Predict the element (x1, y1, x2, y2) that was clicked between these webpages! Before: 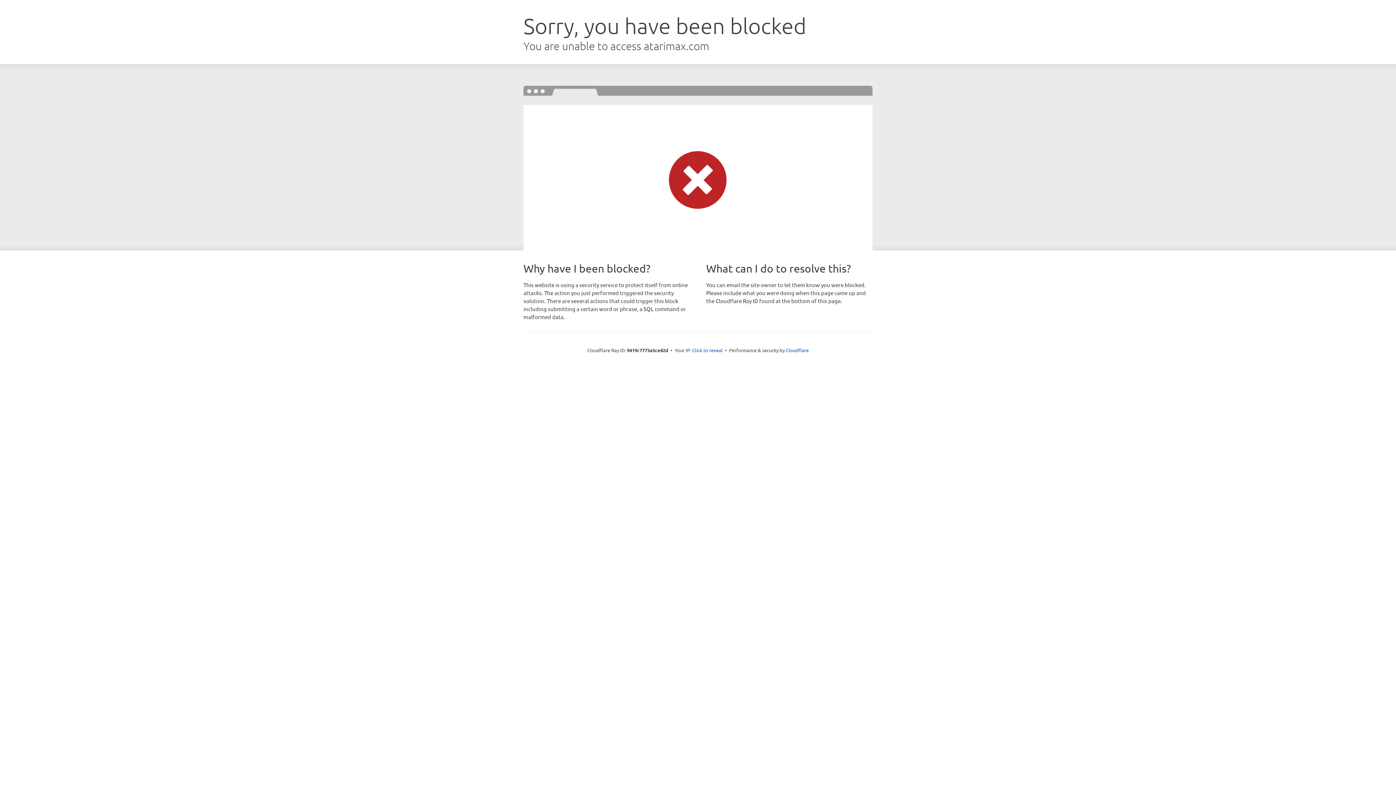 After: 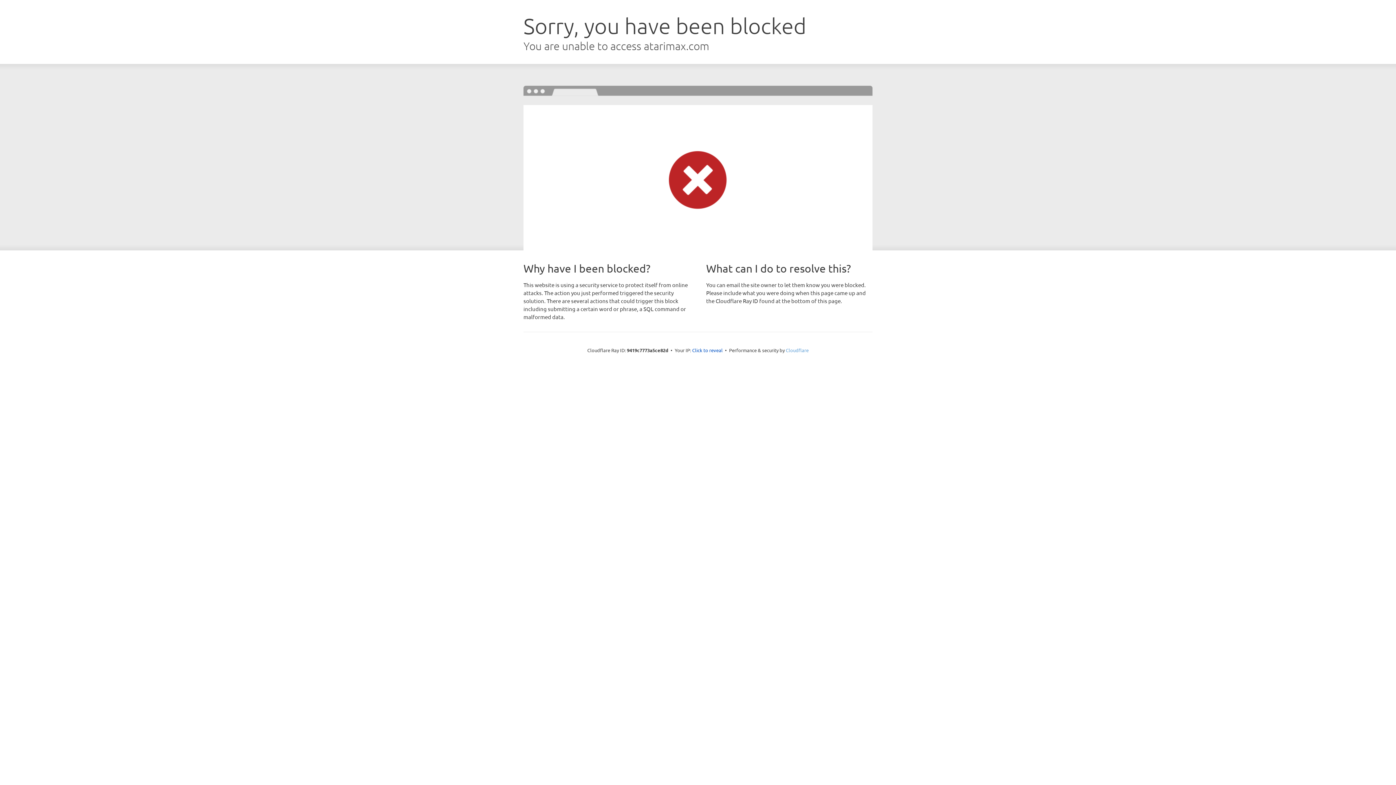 Action: label: Cloudflare bbox: (786, 347, 808, 353)